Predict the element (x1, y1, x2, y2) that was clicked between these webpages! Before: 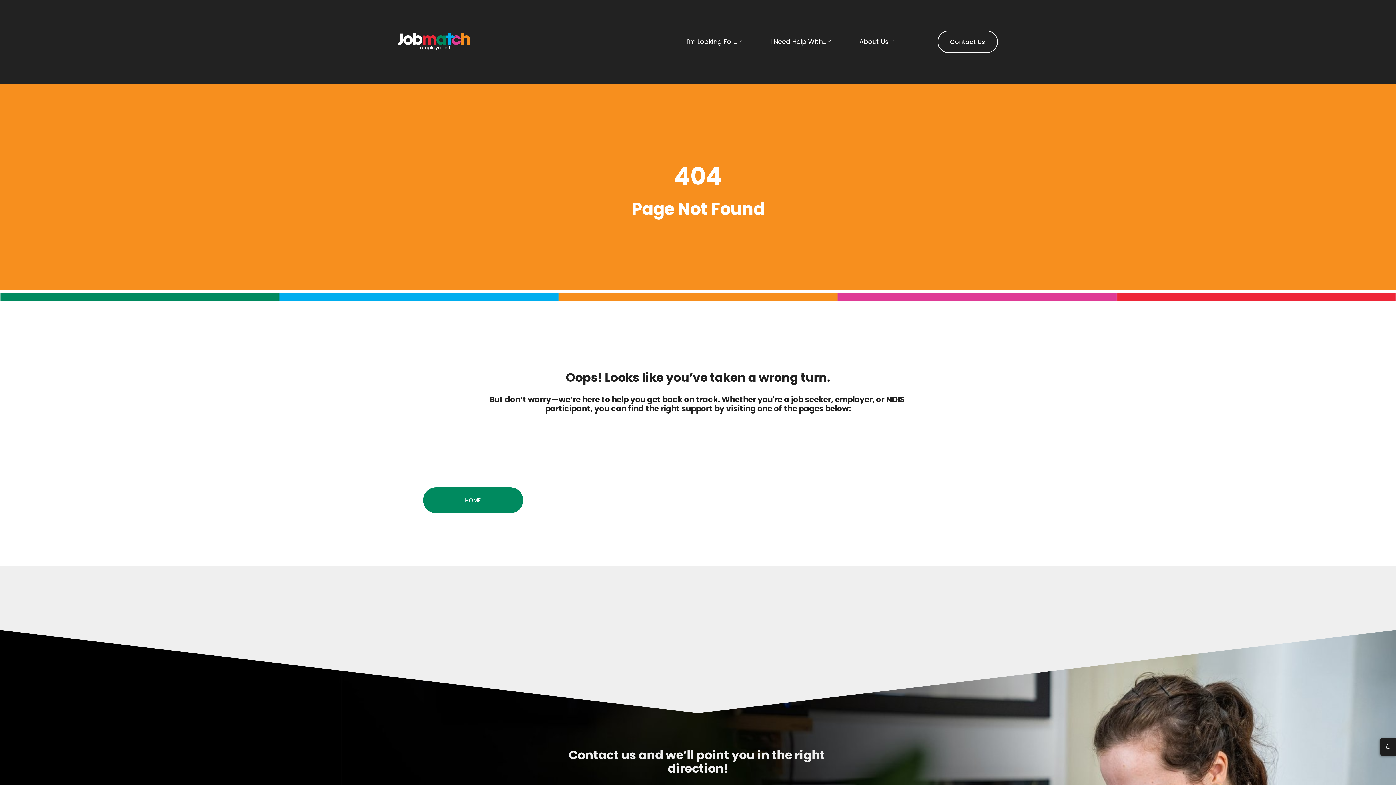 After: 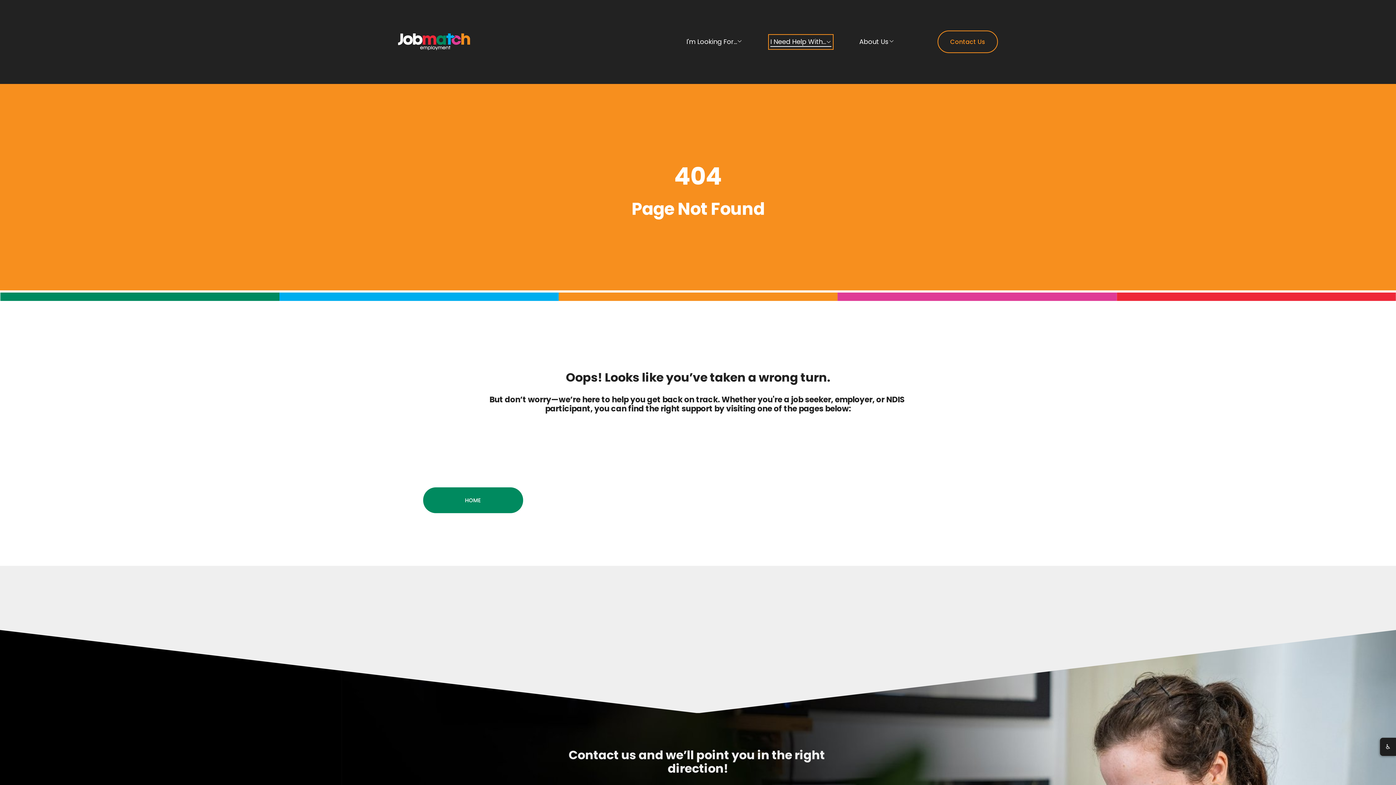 Action: bbox: (770, 36, 831, 47) label: I Need Help With...